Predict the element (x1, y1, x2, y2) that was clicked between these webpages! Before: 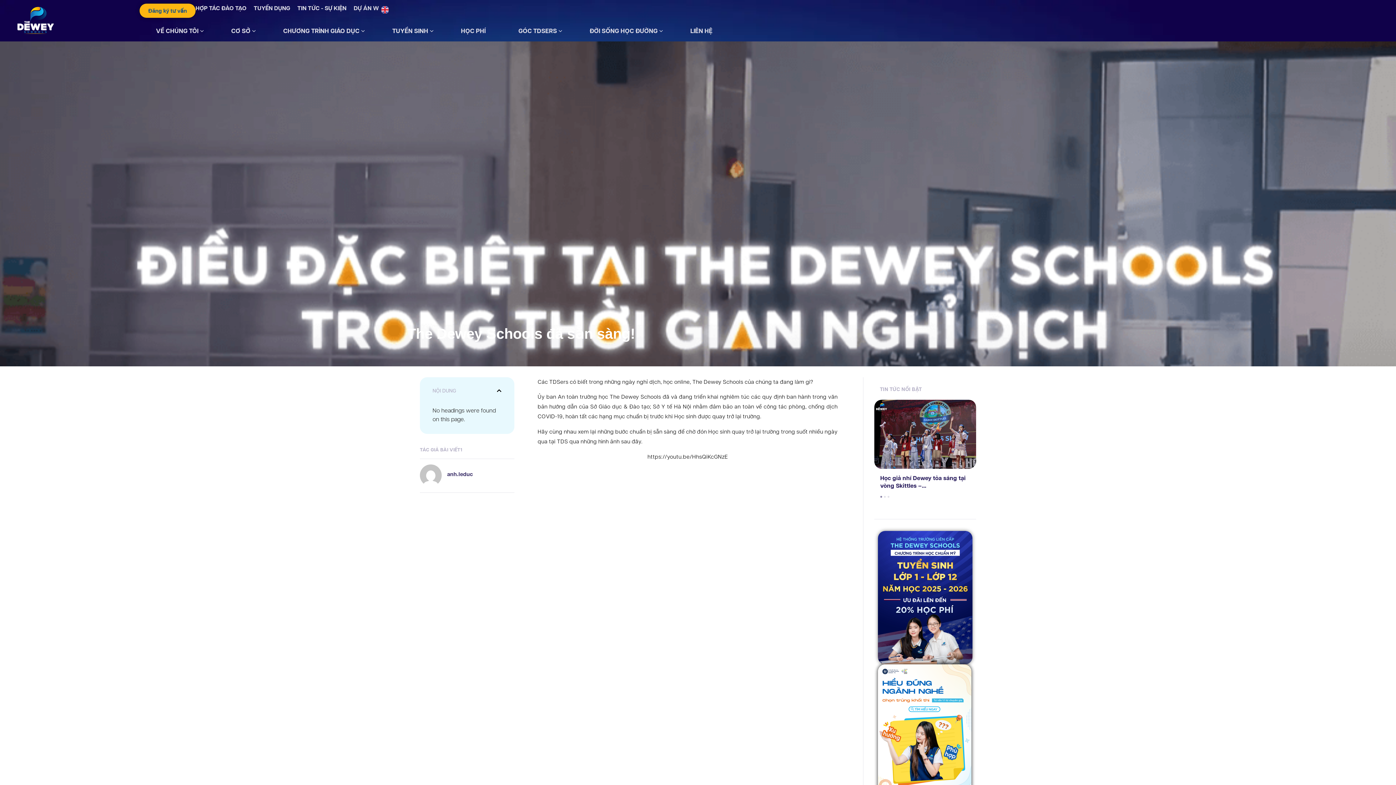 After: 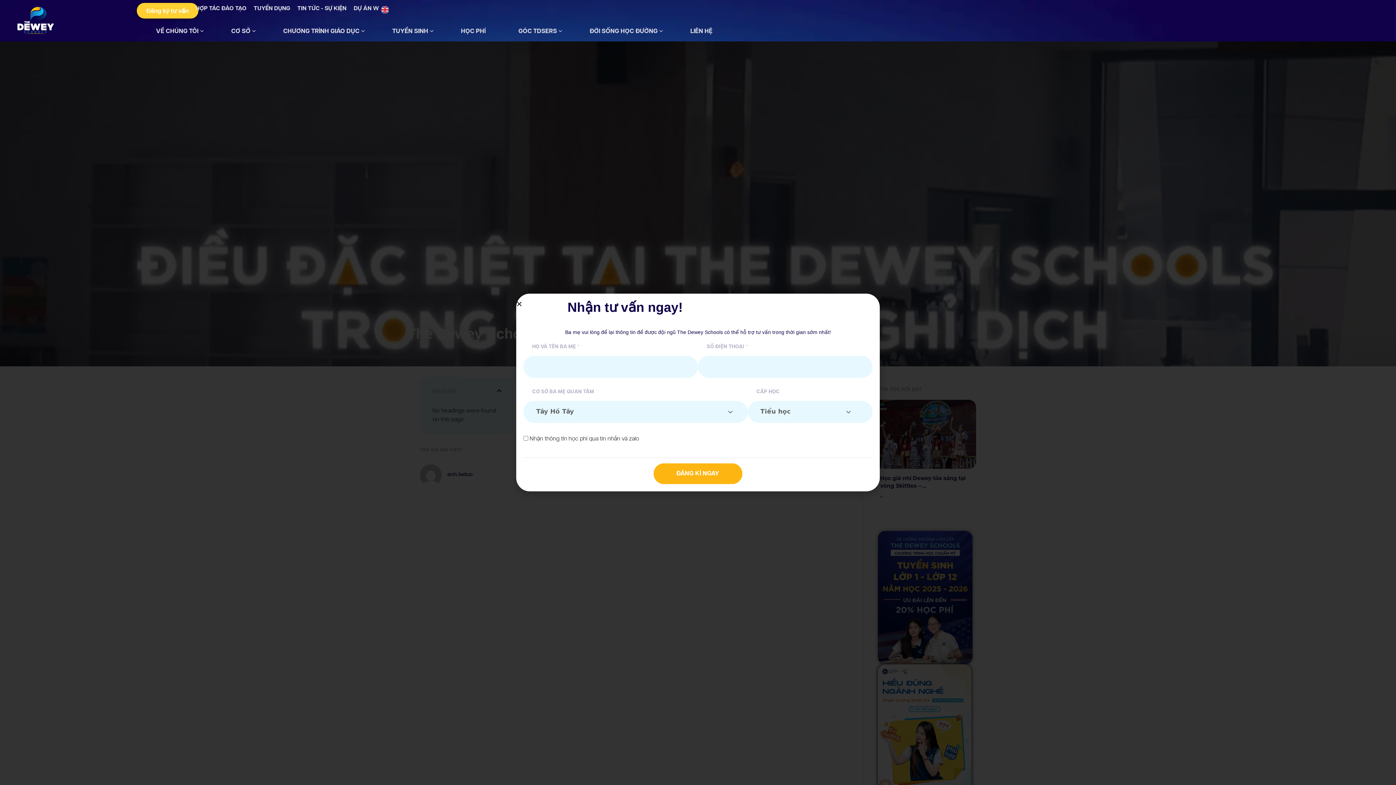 Action: bbox: (139, 3, 195, 17) label: Đăng ký tư vấn